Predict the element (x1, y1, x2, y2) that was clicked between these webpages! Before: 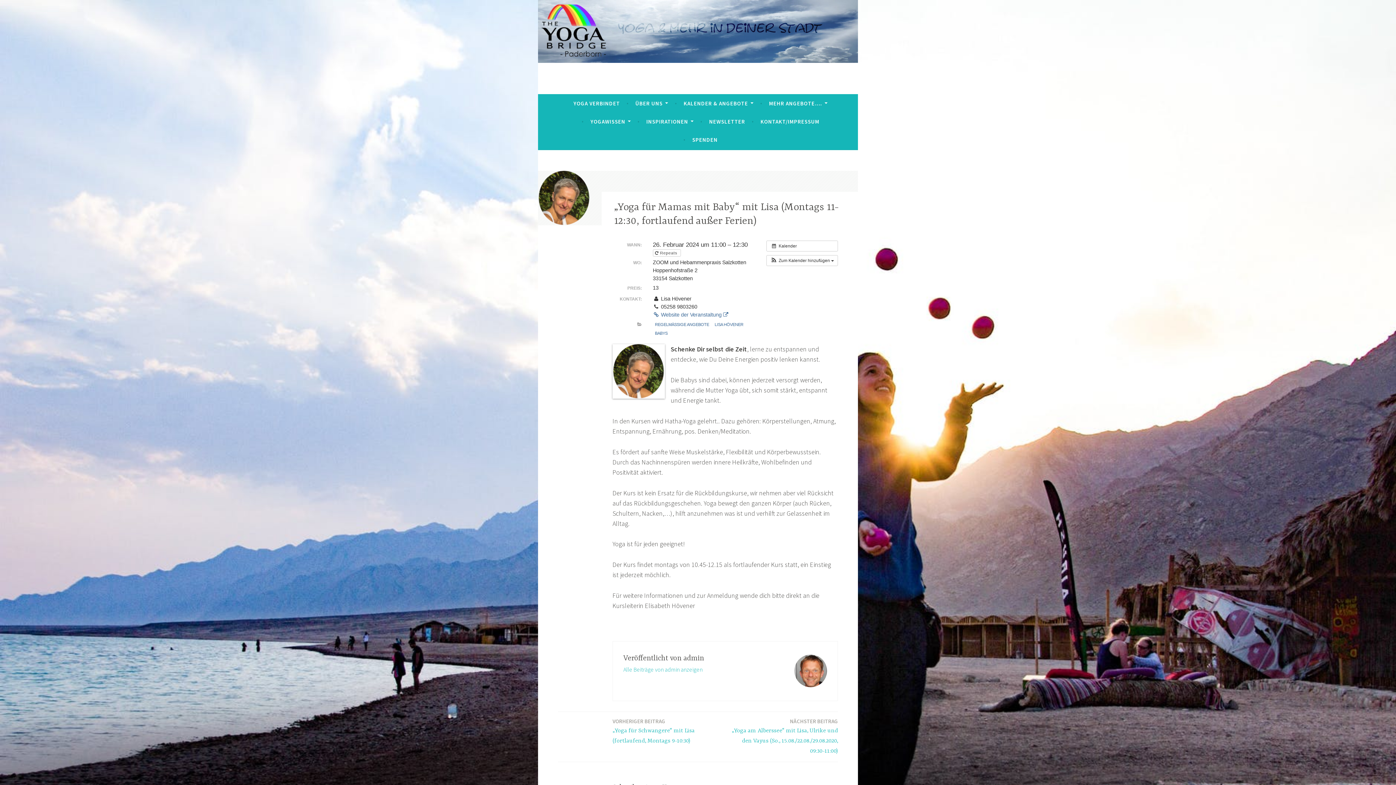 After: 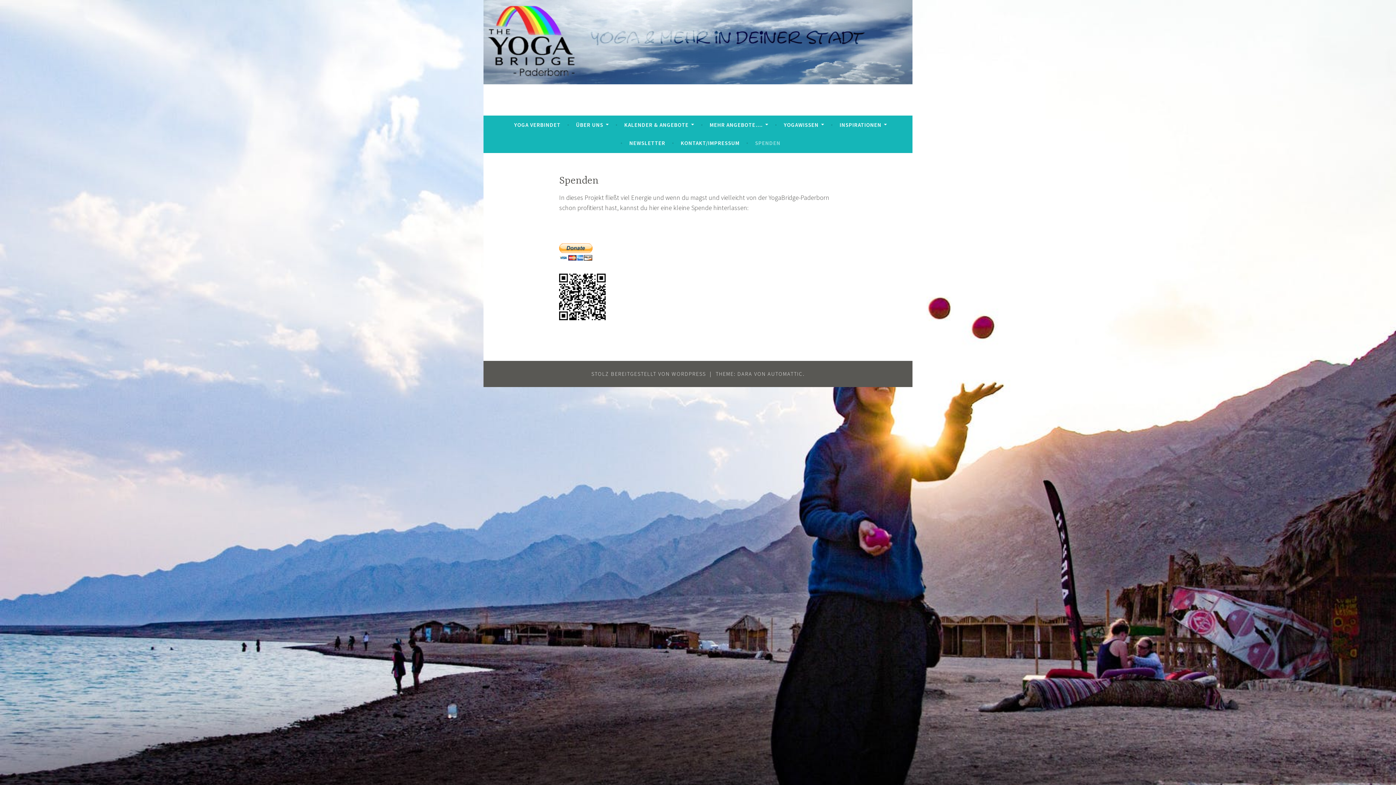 Action: label: SPENDEN bbox: (692, 133, 717, 146)